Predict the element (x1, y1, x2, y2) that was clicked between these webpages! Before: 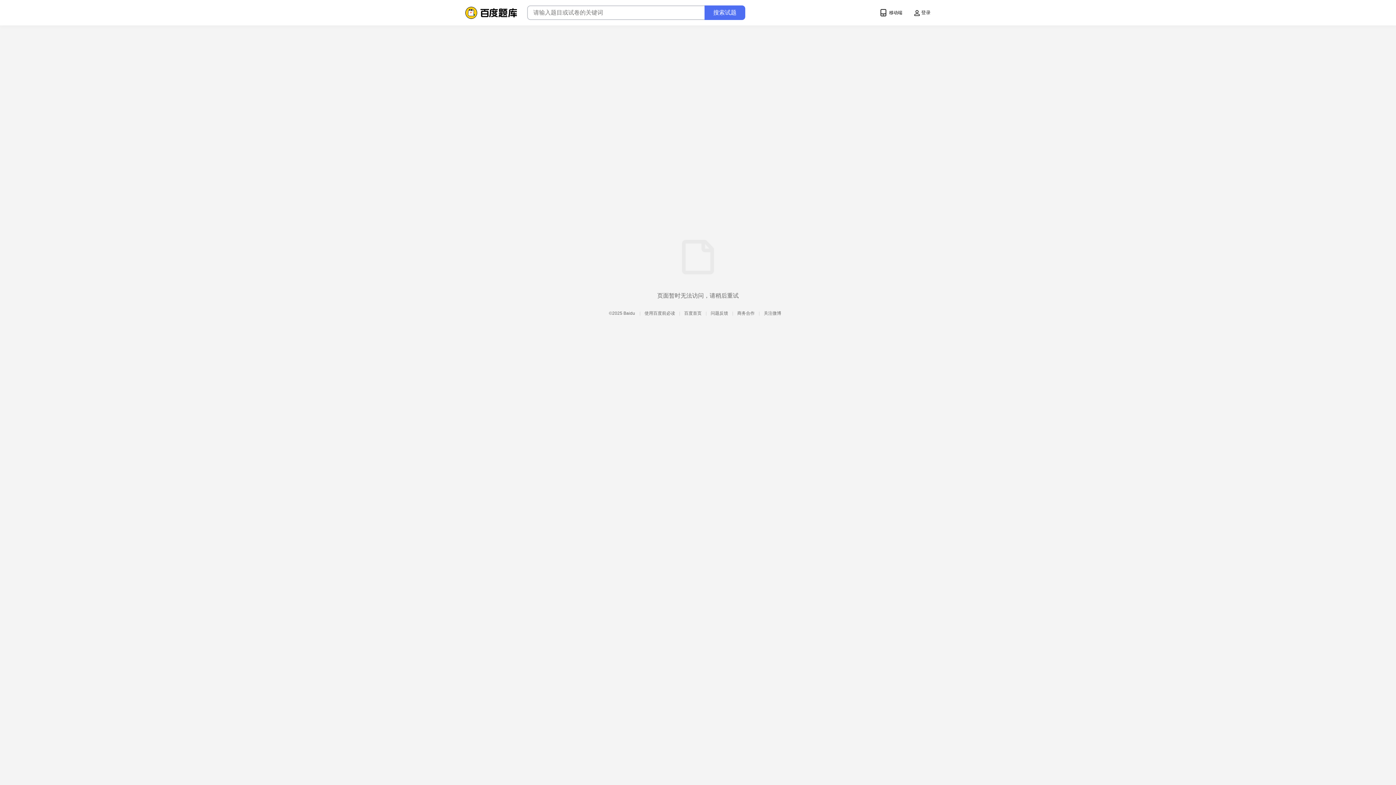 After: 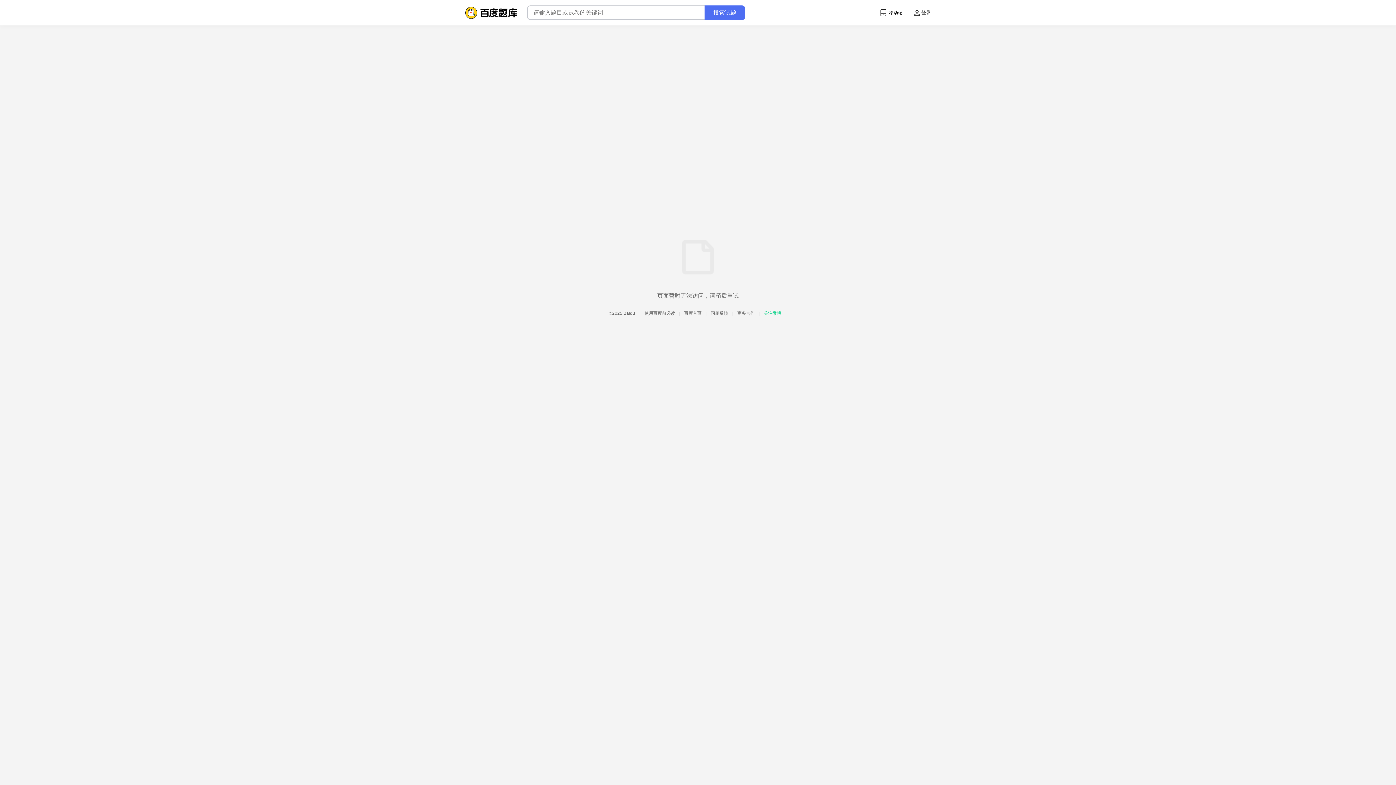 Action: bbox: (762, 310, 781, 316) label:  关注微博